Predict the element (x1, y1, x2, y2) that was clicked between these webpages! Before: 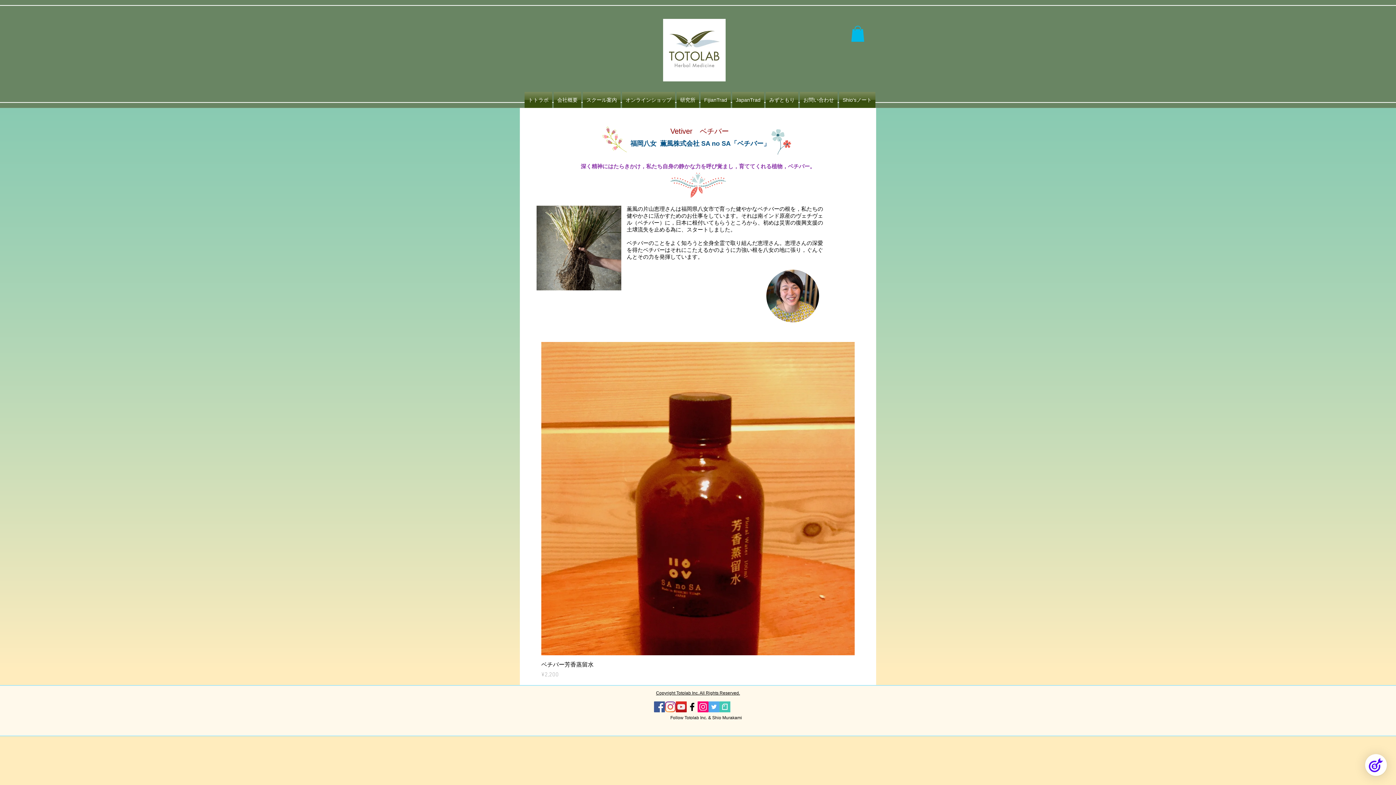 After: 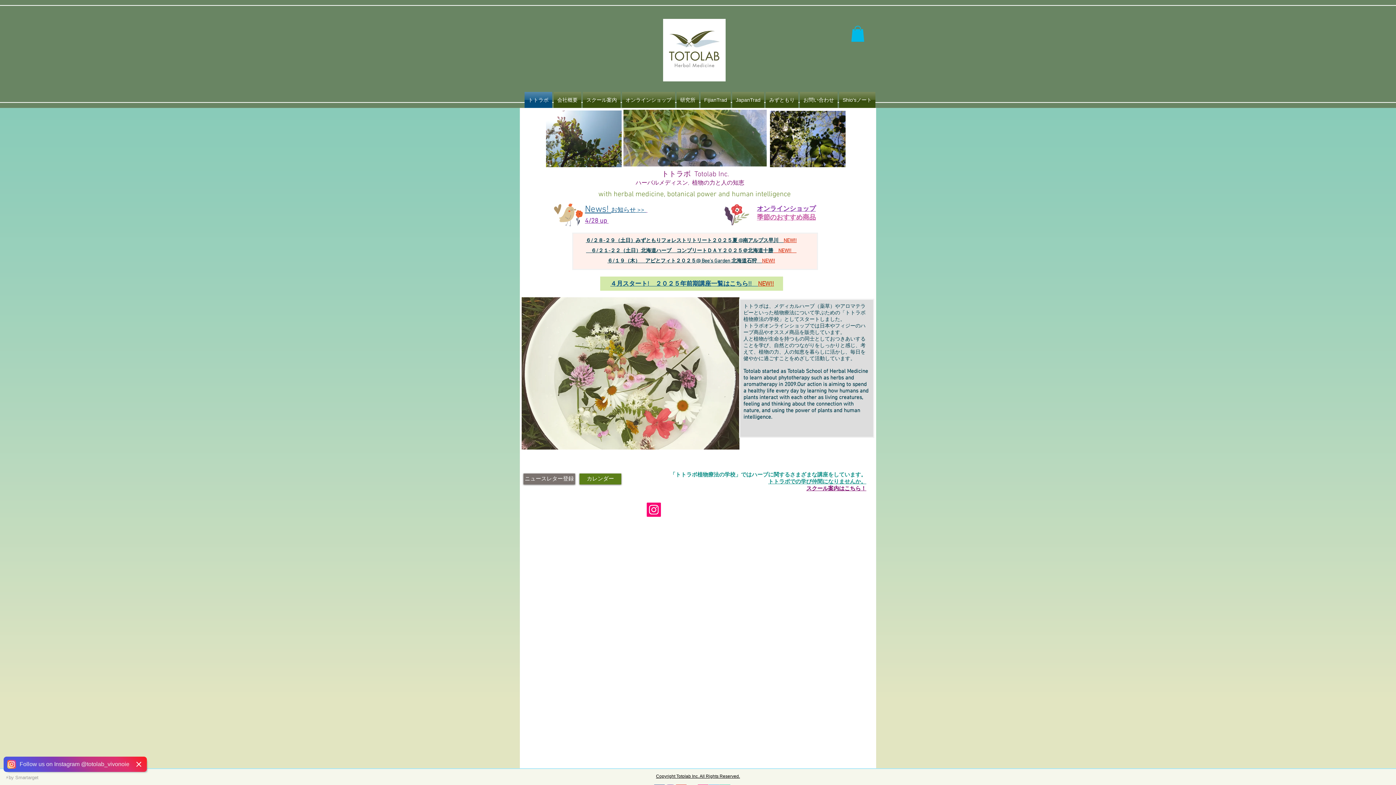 Action: label: トトラボ bbox: (524, 92, 553, 108)